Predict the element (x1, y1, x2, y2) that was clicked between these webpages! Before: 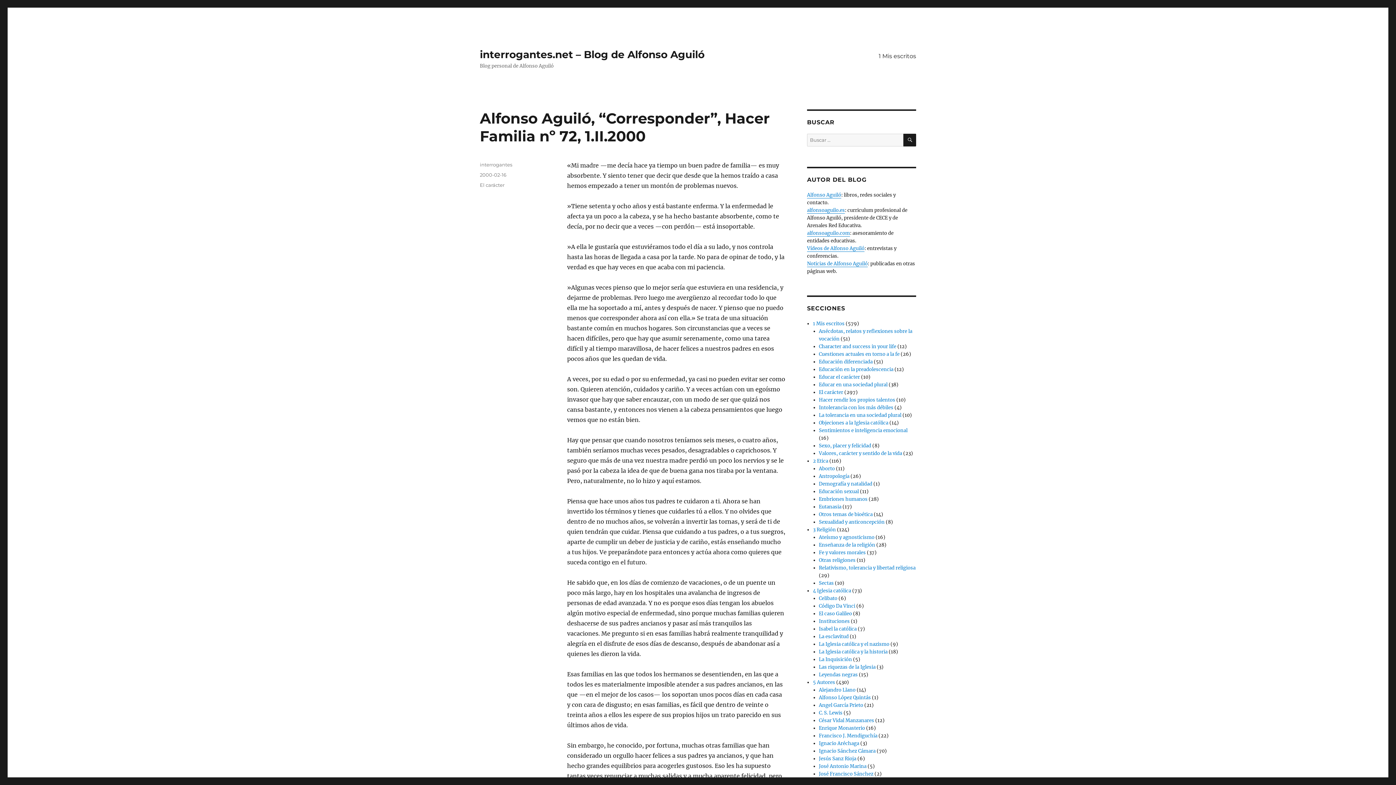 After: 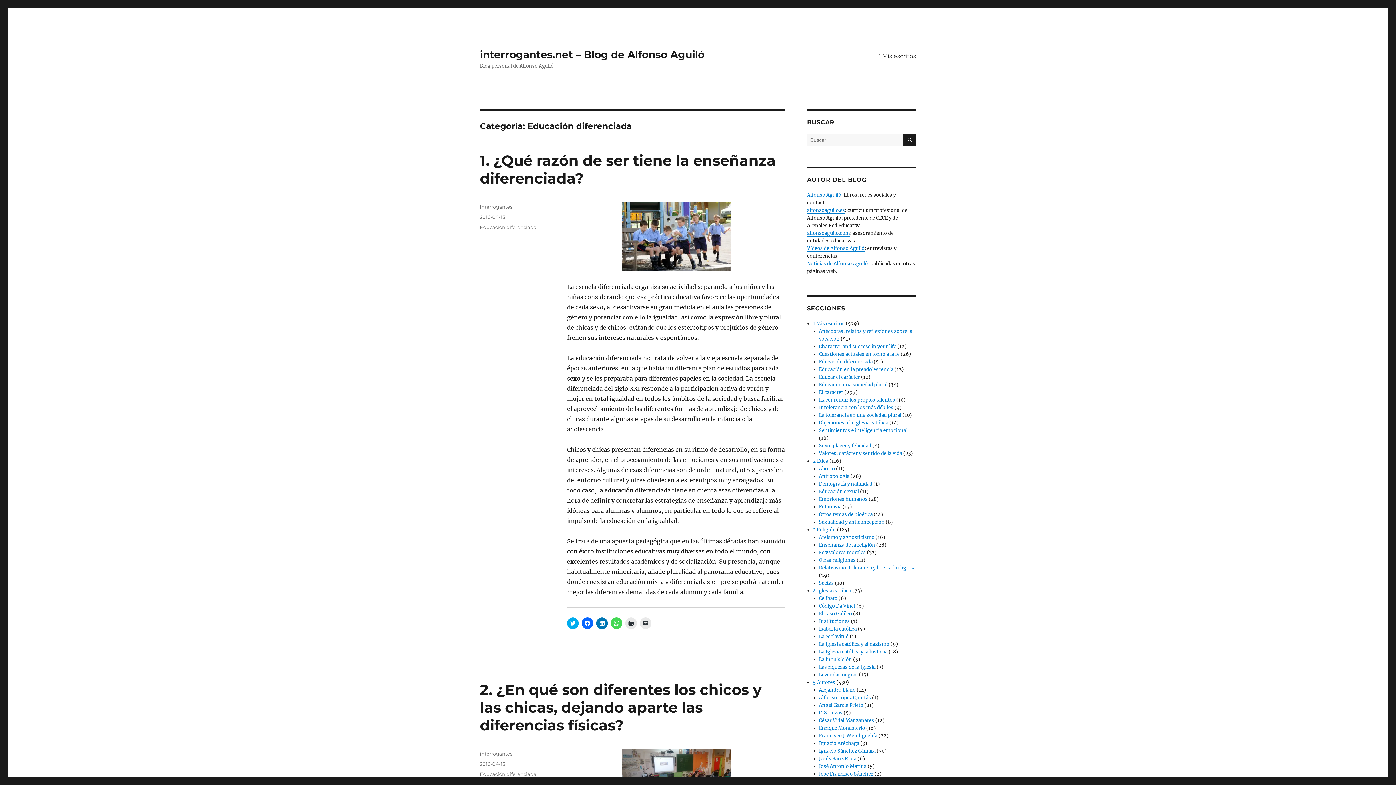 Action: bbox: (819, 358, 872, 365) label: Educación diferenciada